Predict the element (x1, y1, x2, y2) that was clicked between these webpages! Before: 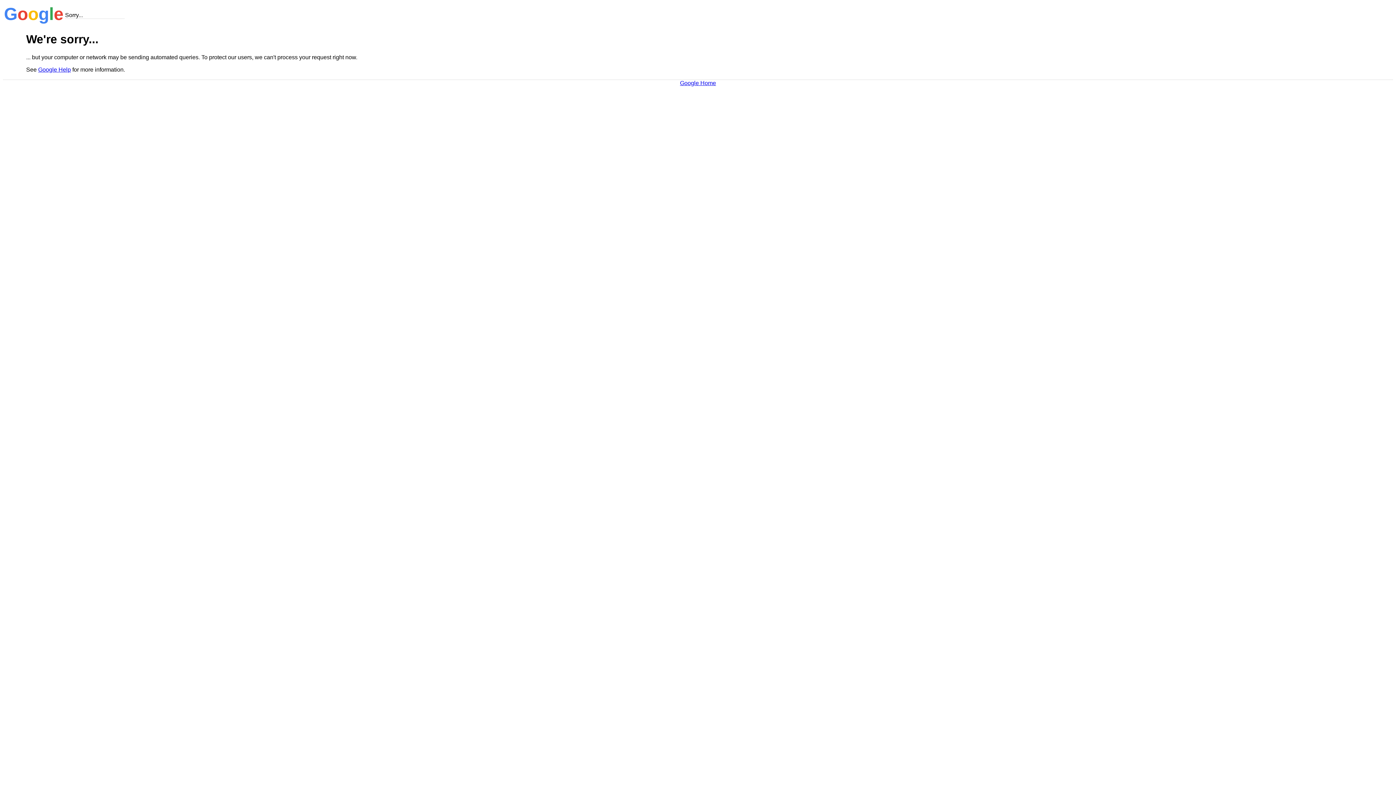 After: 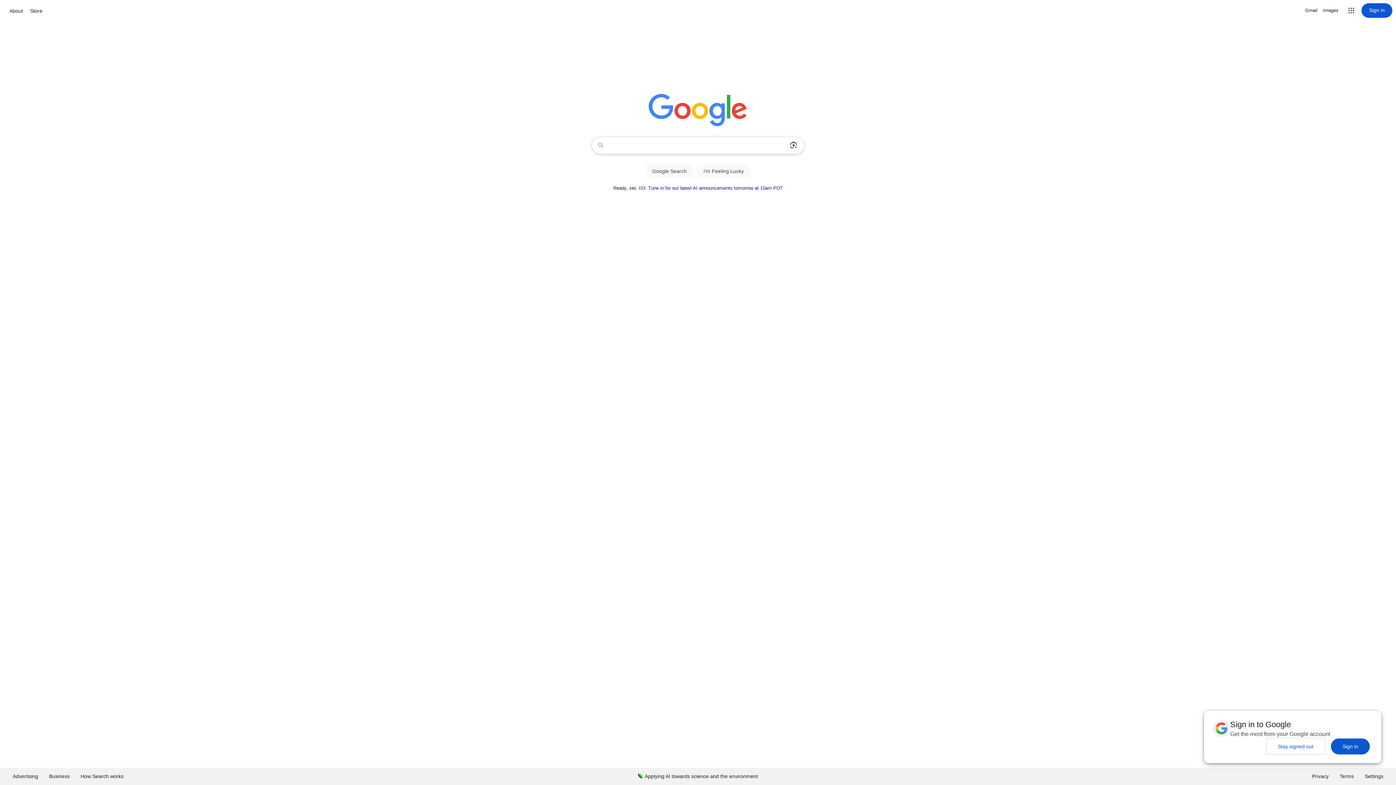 Action: bbox: (680, 79, 716, 86) label: Google Home